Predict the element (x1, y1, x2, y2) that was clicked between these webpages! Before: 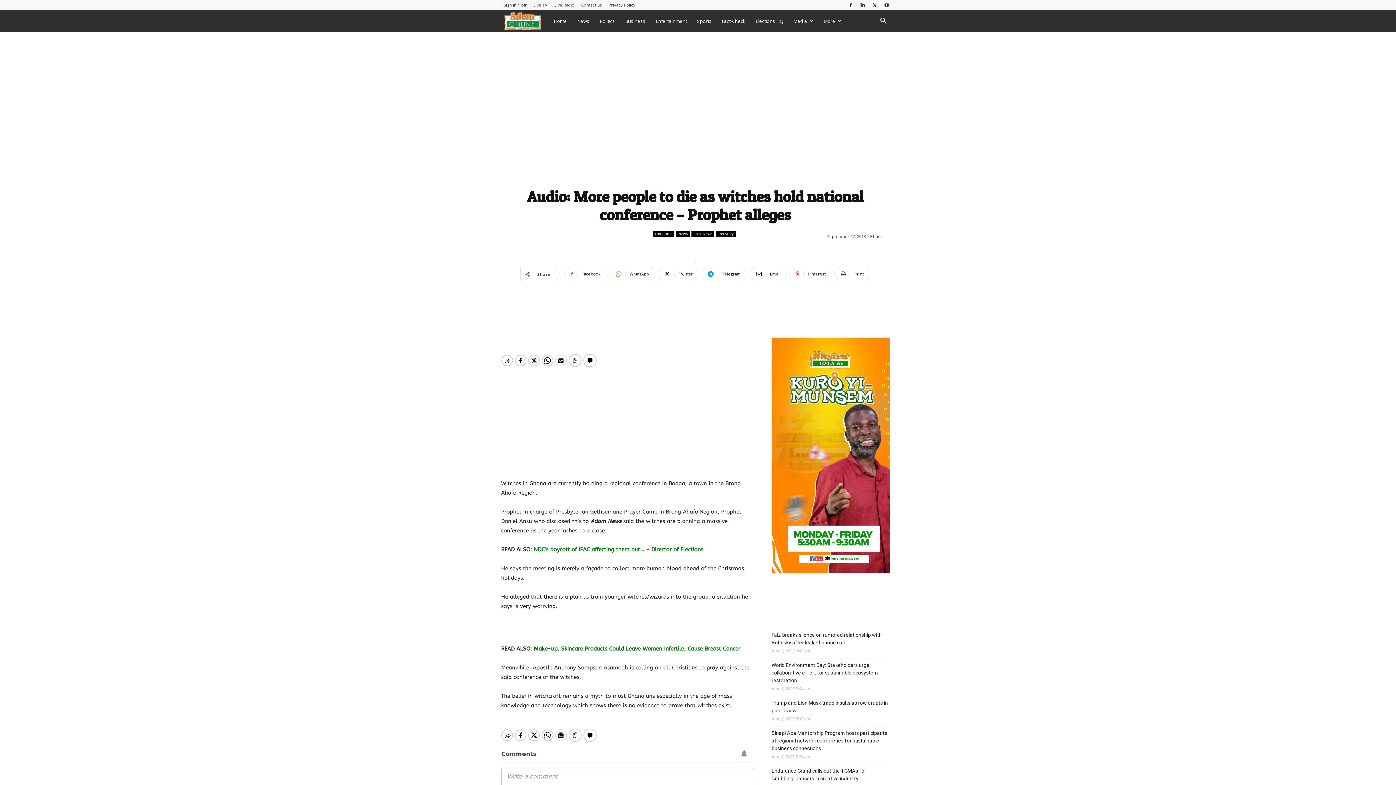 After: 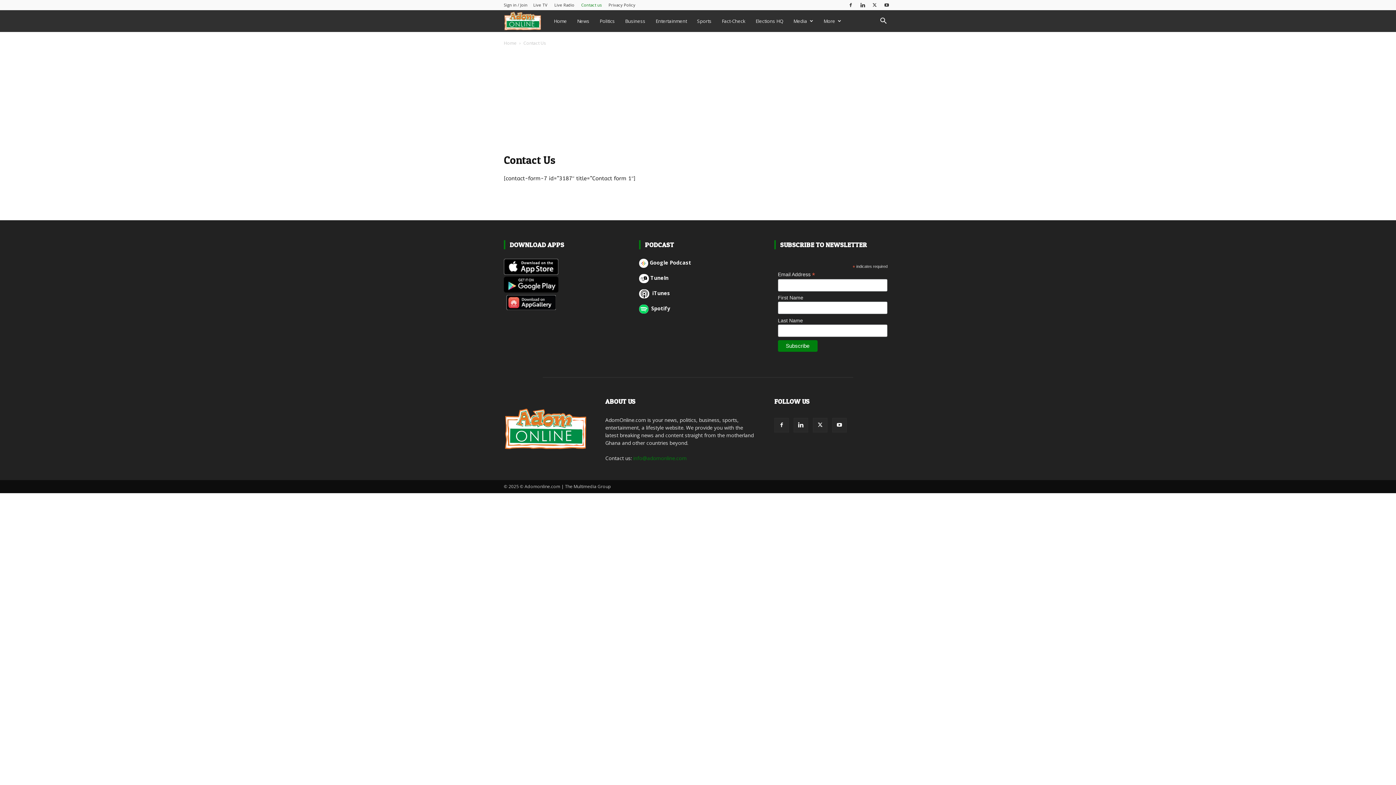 Action: label: Contact us bbox: (581, 2, 601, 7)